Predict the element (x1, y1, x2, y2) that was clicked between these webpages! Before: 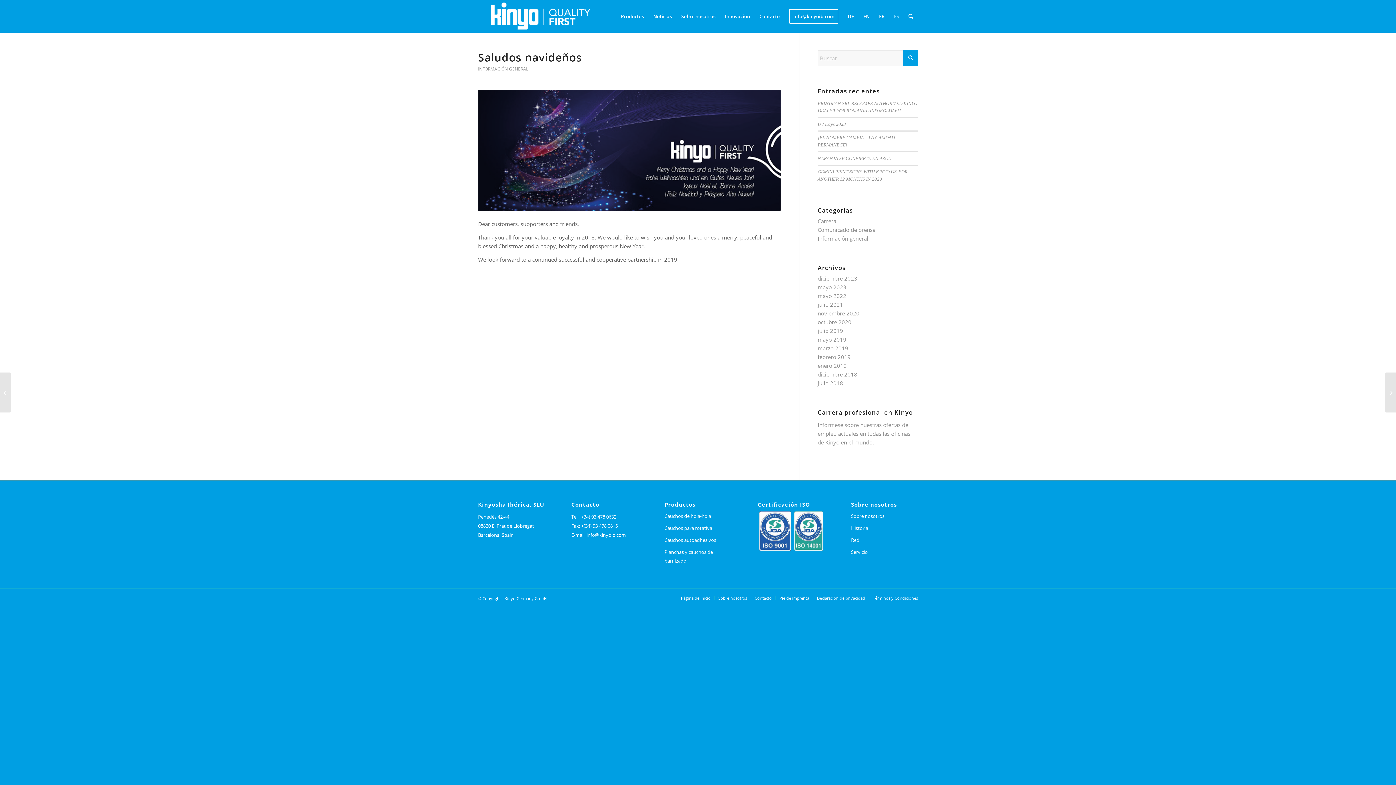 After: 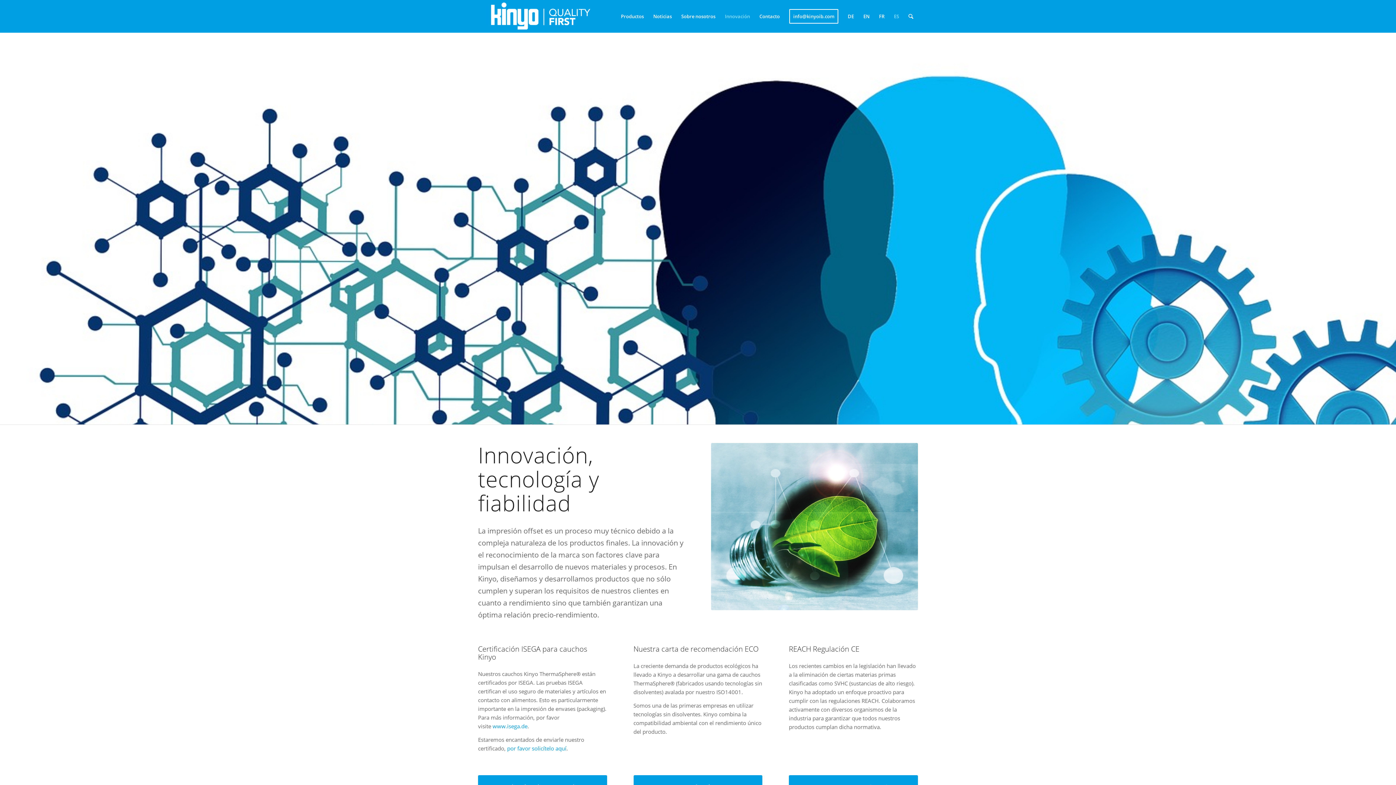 Action: label: Innovación bbox: (720, 0, 754, 32)